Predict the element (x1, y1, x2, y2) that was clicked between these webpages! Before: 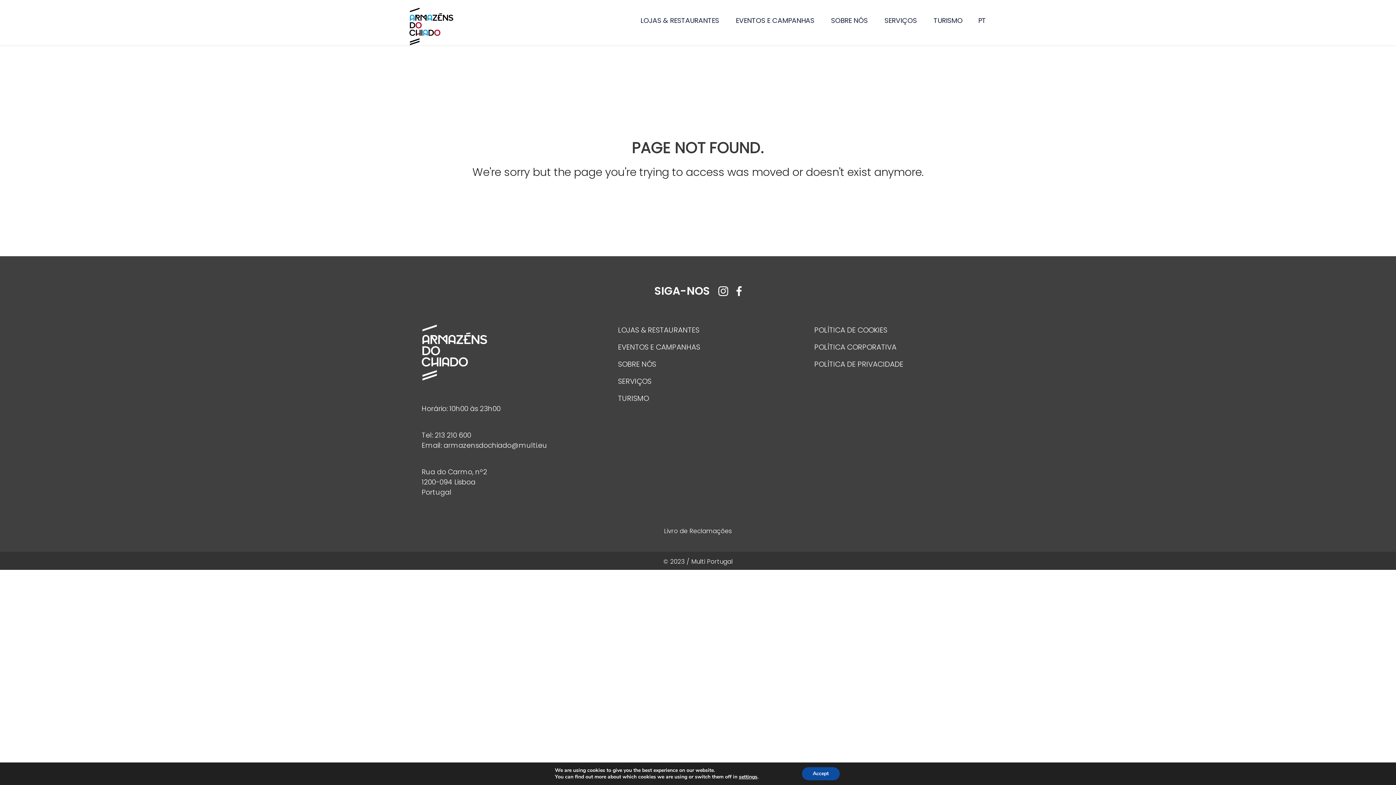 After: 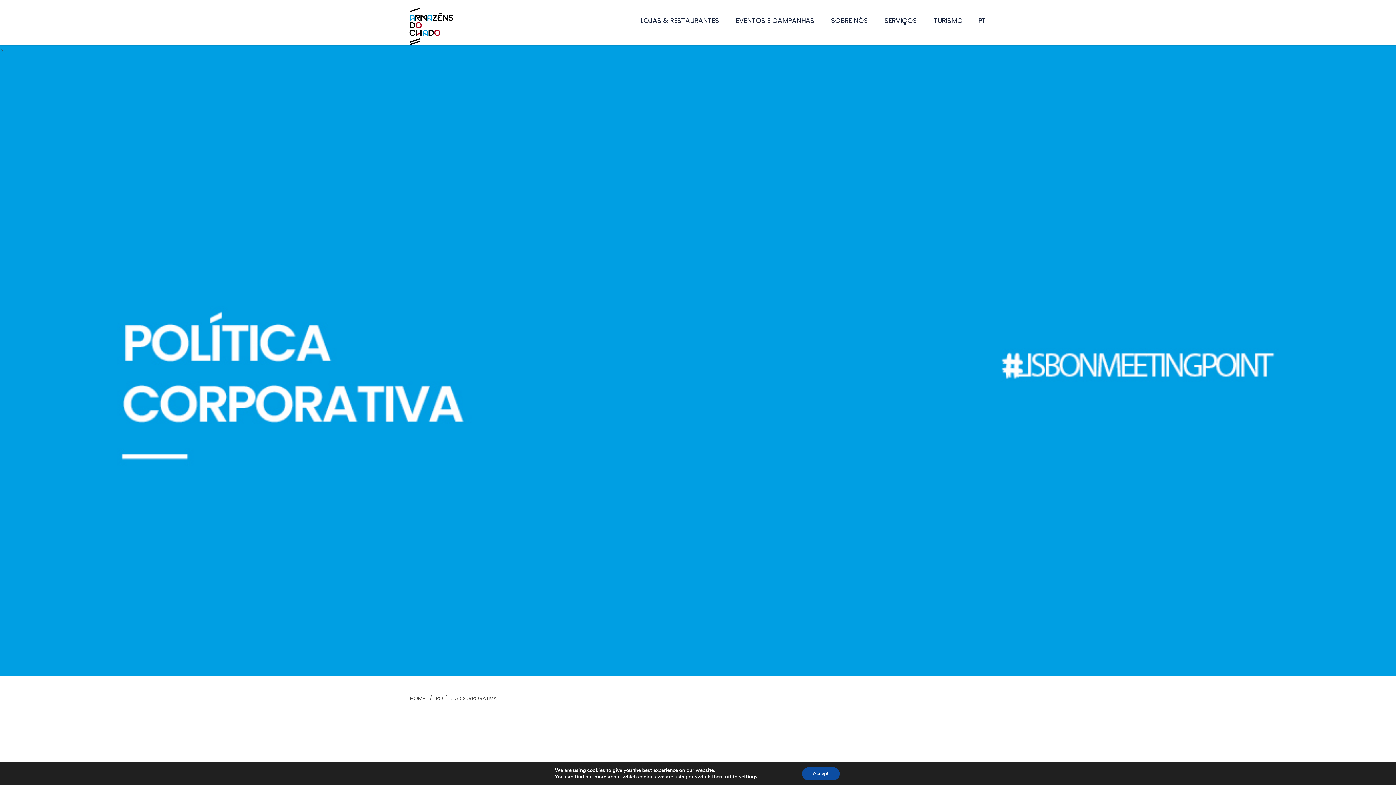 Action: label: POLÍTICA CORPORATIVA bbox: (814, 342, 896, 352)